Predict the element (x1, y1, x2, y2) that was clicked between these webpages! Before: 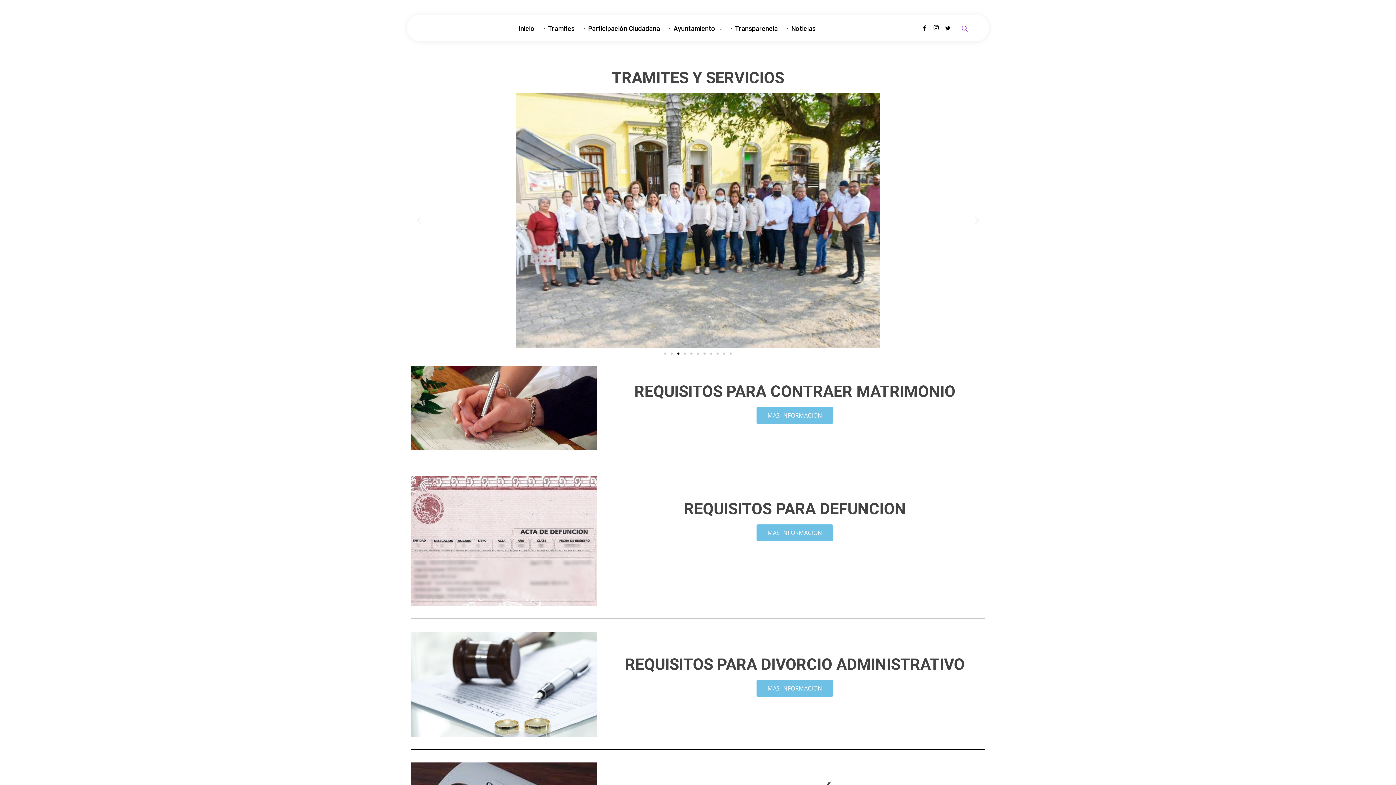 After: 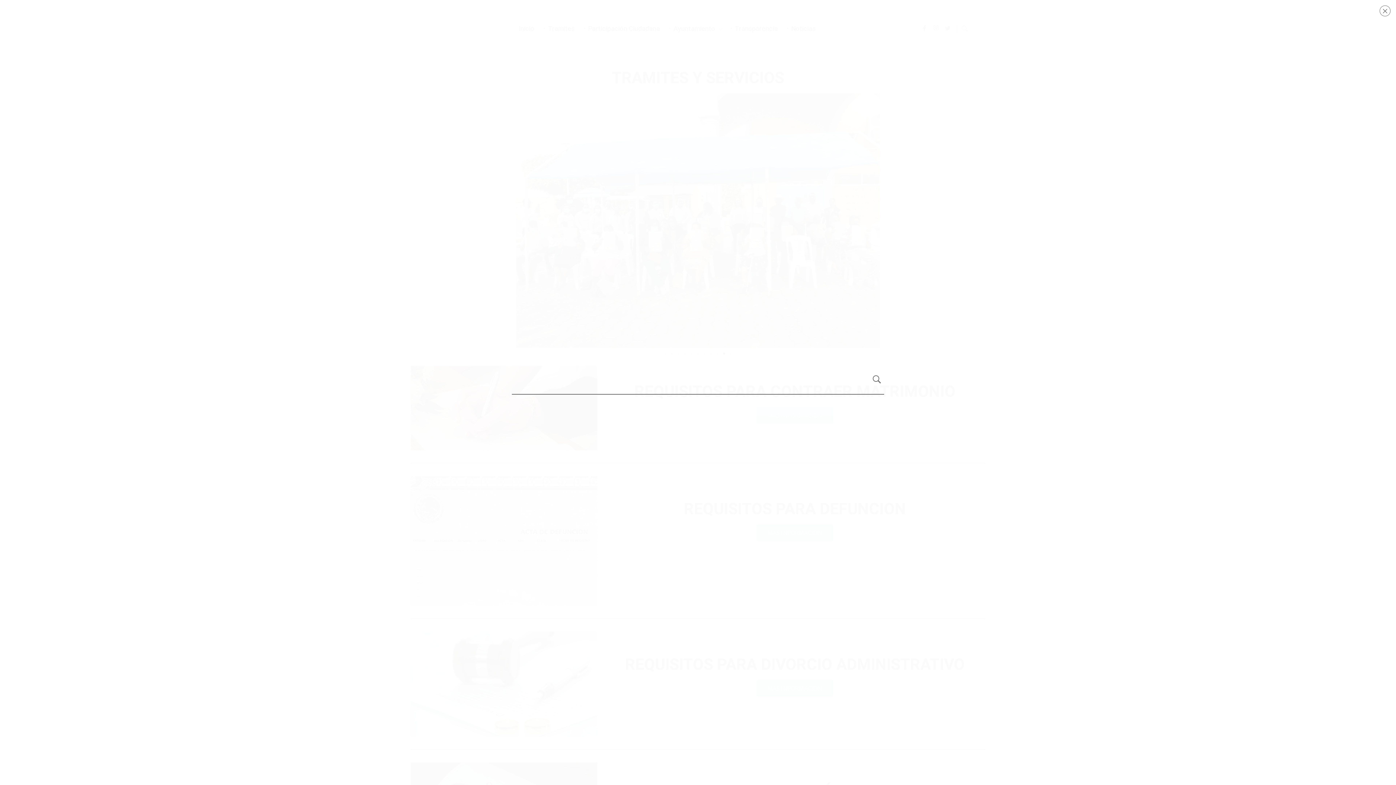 Action: bbox: (957, 21, 972, 35)